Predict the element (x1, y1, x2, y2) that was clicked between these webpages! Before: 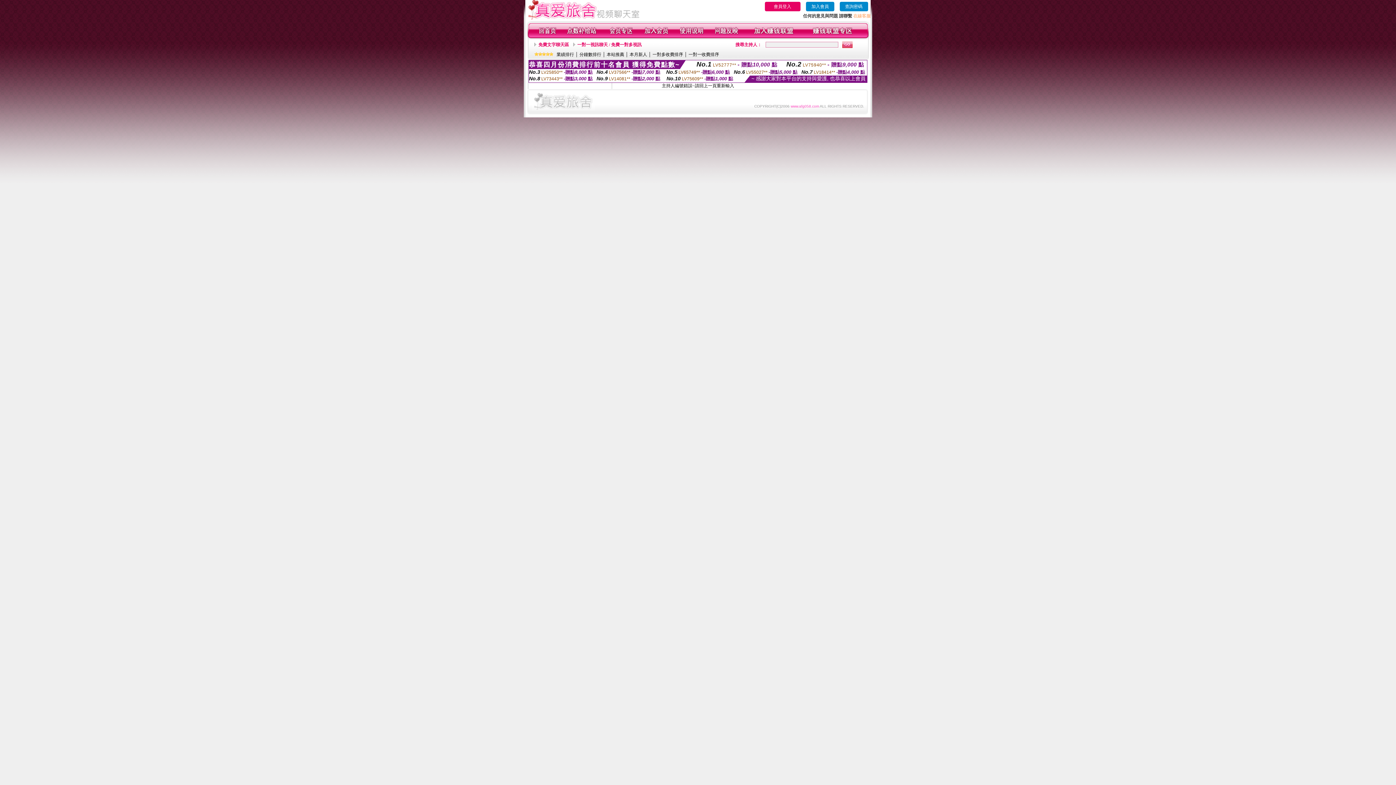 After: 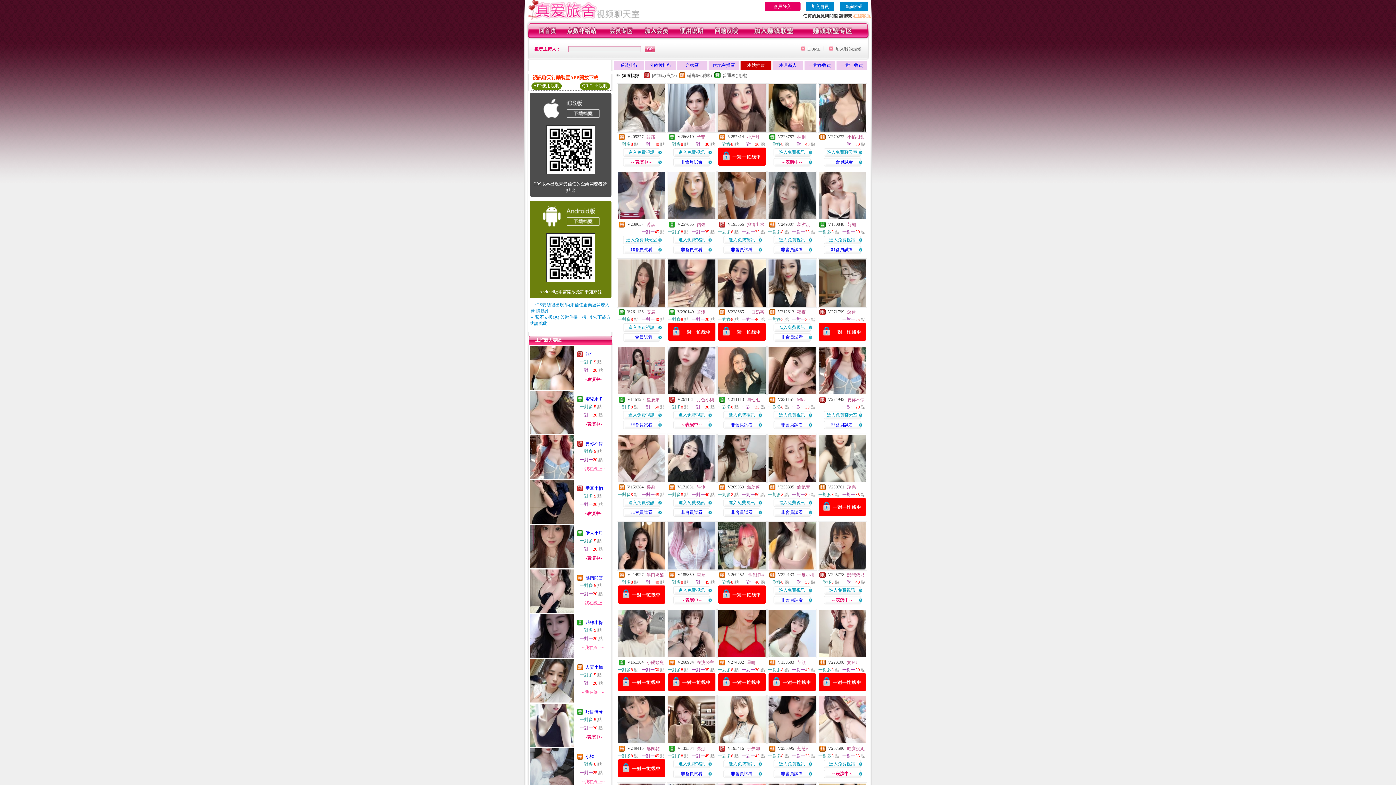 Action: bbox: (606, 52, 624, 57) label: 本站推薦